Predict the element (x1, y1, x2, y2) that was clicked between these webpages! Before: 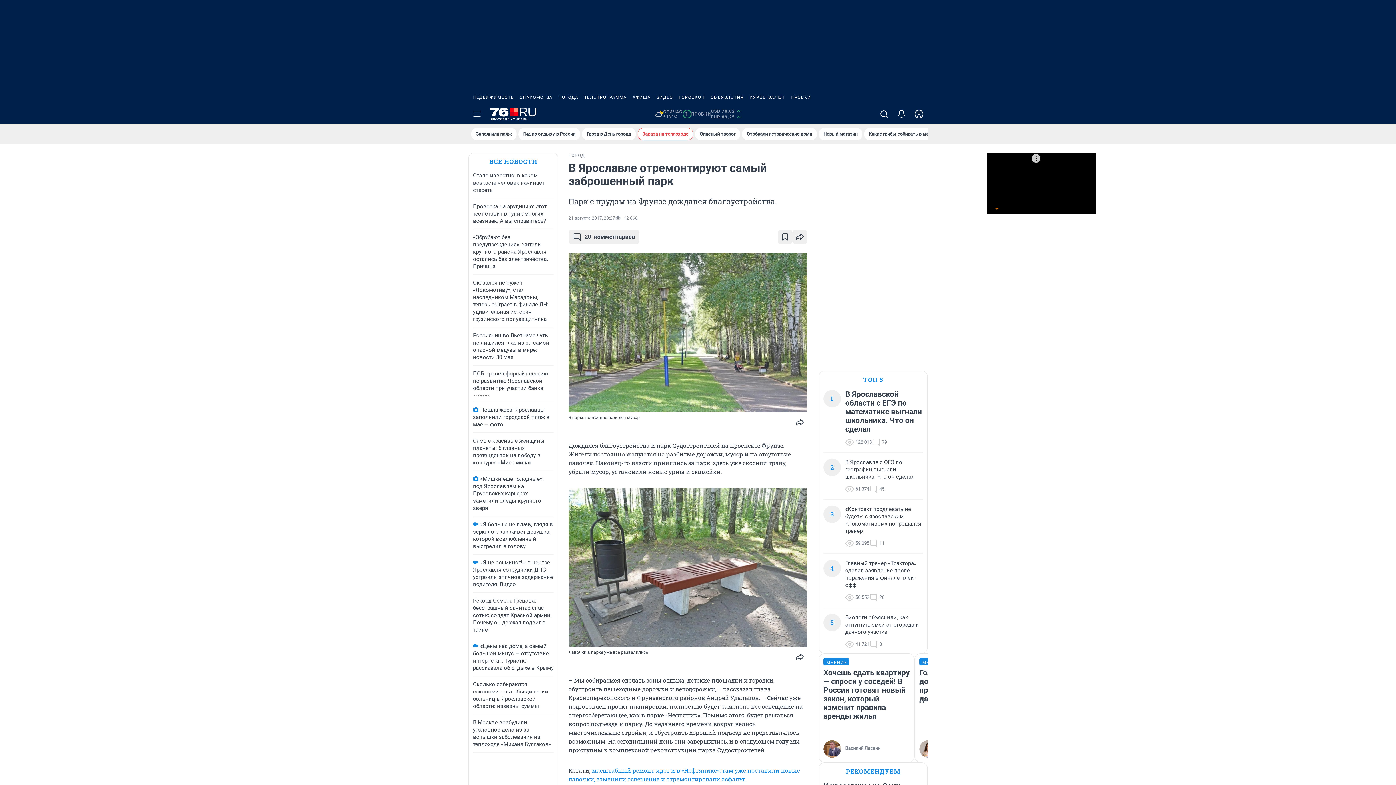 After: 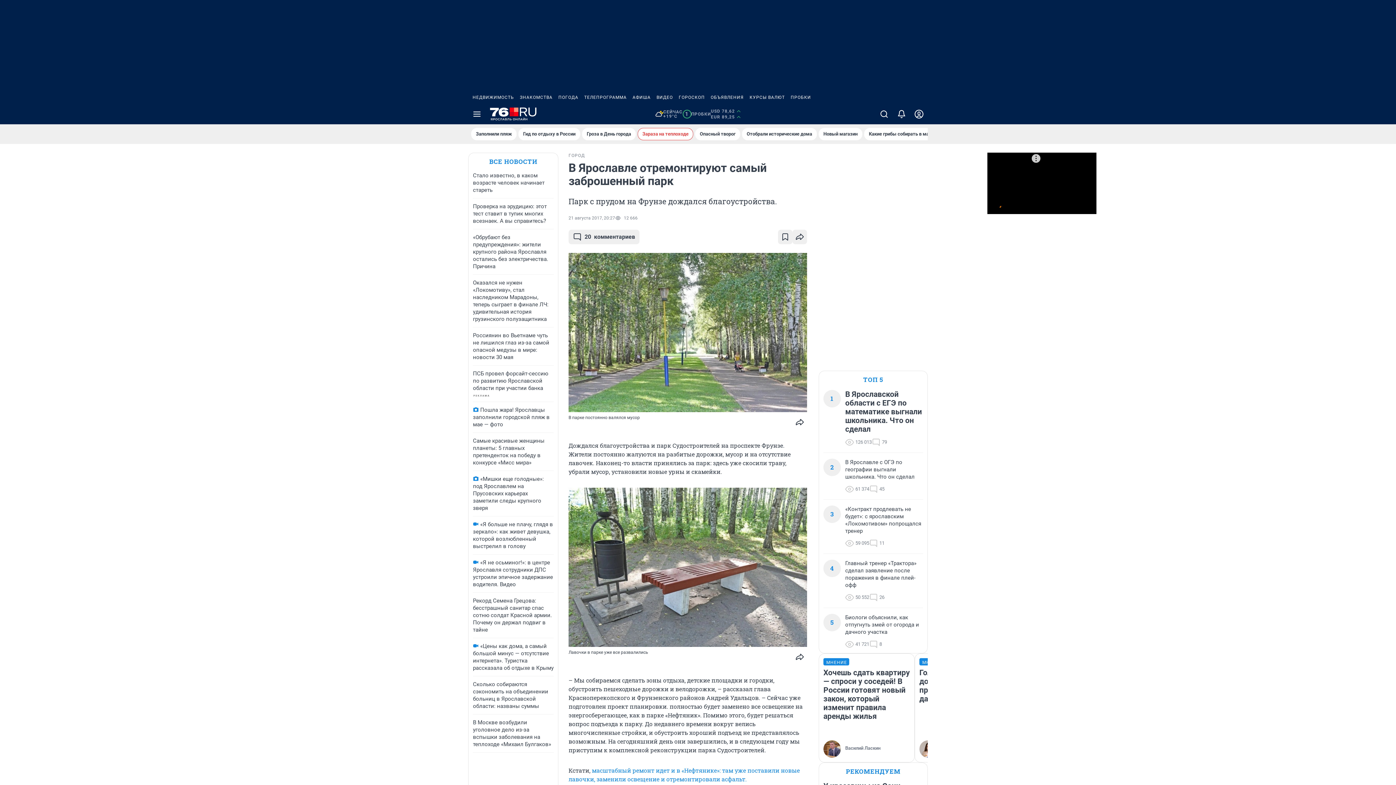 Action: bbox: (517, 90, 555, 104) label: ЗНАКОМСТВА